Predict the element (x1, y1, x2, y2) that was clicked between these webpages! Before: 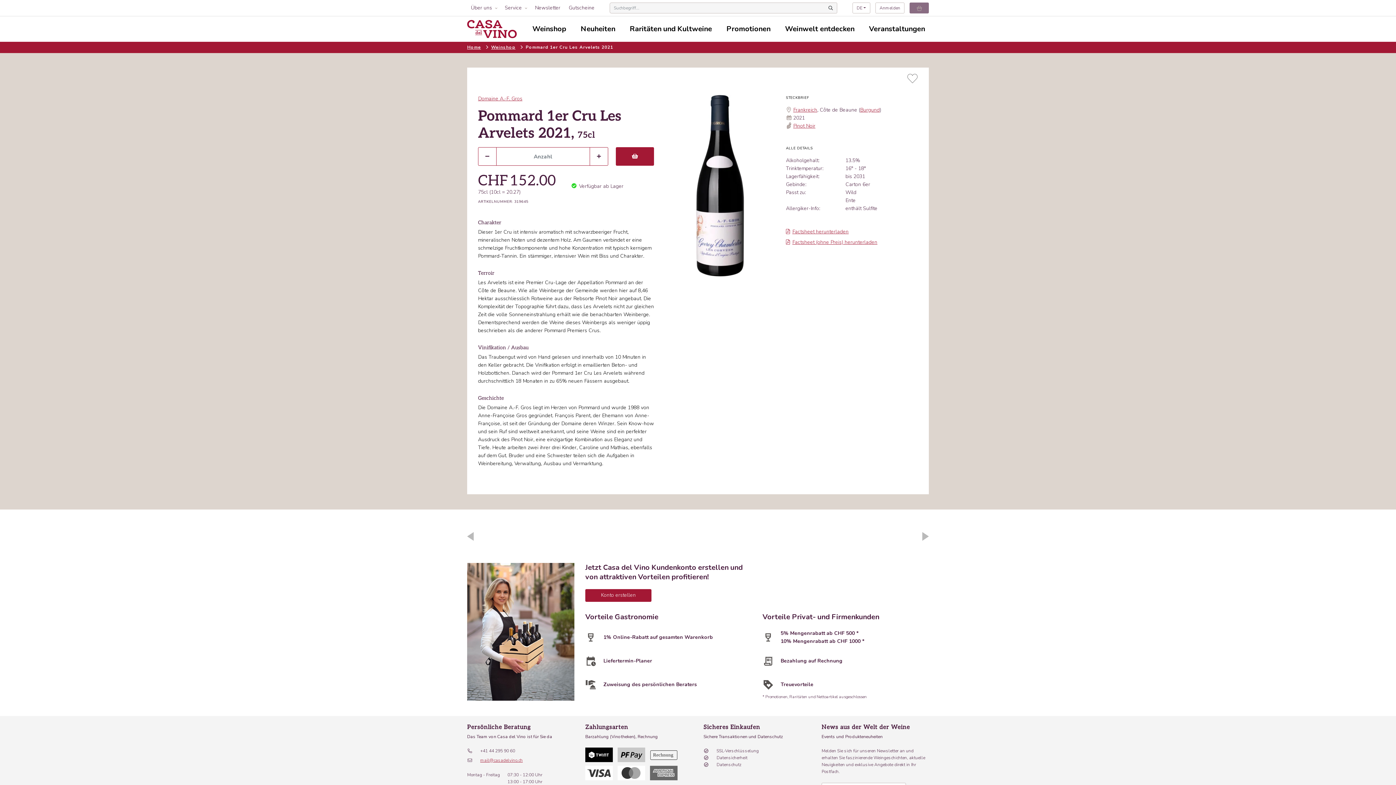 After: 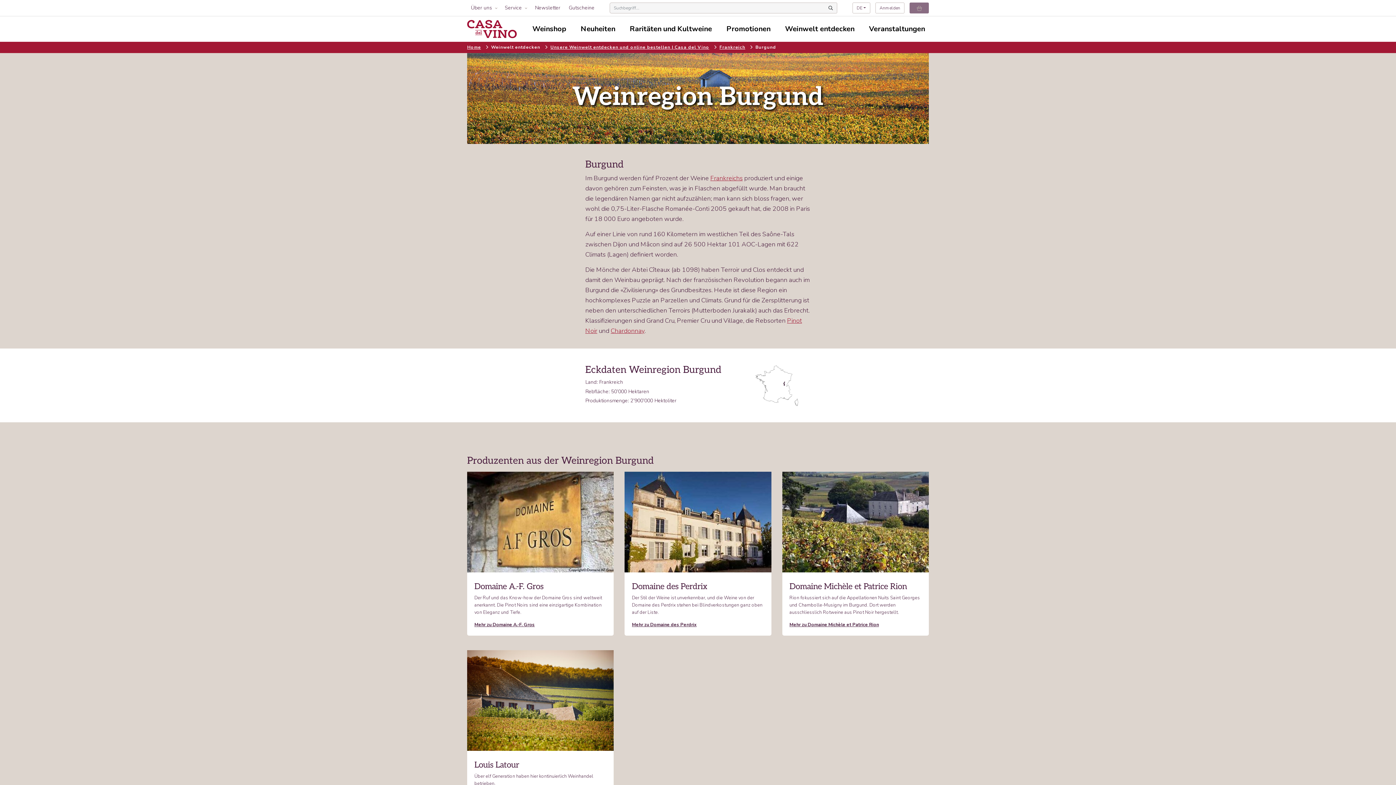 Action: label: Burgund bbox: (860, 106, 880, 113)